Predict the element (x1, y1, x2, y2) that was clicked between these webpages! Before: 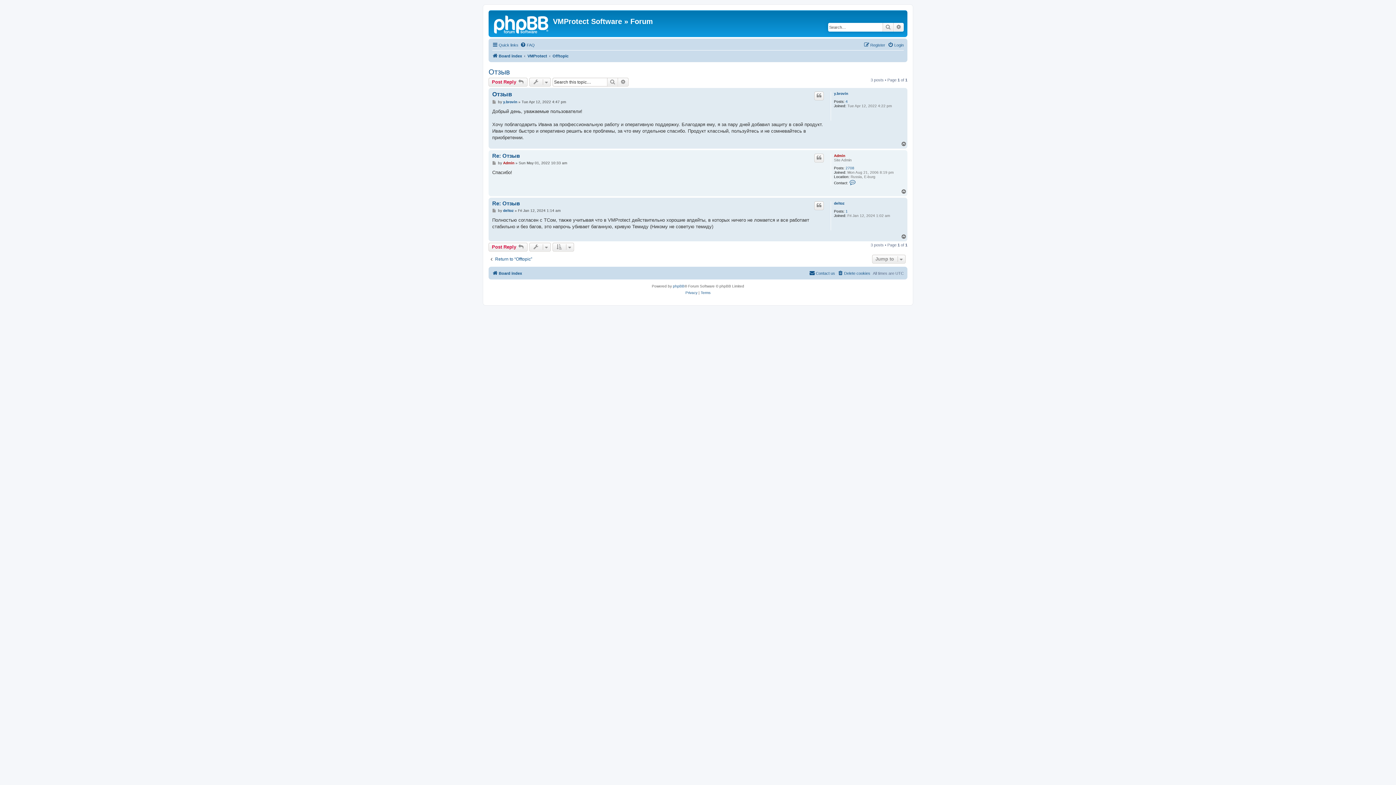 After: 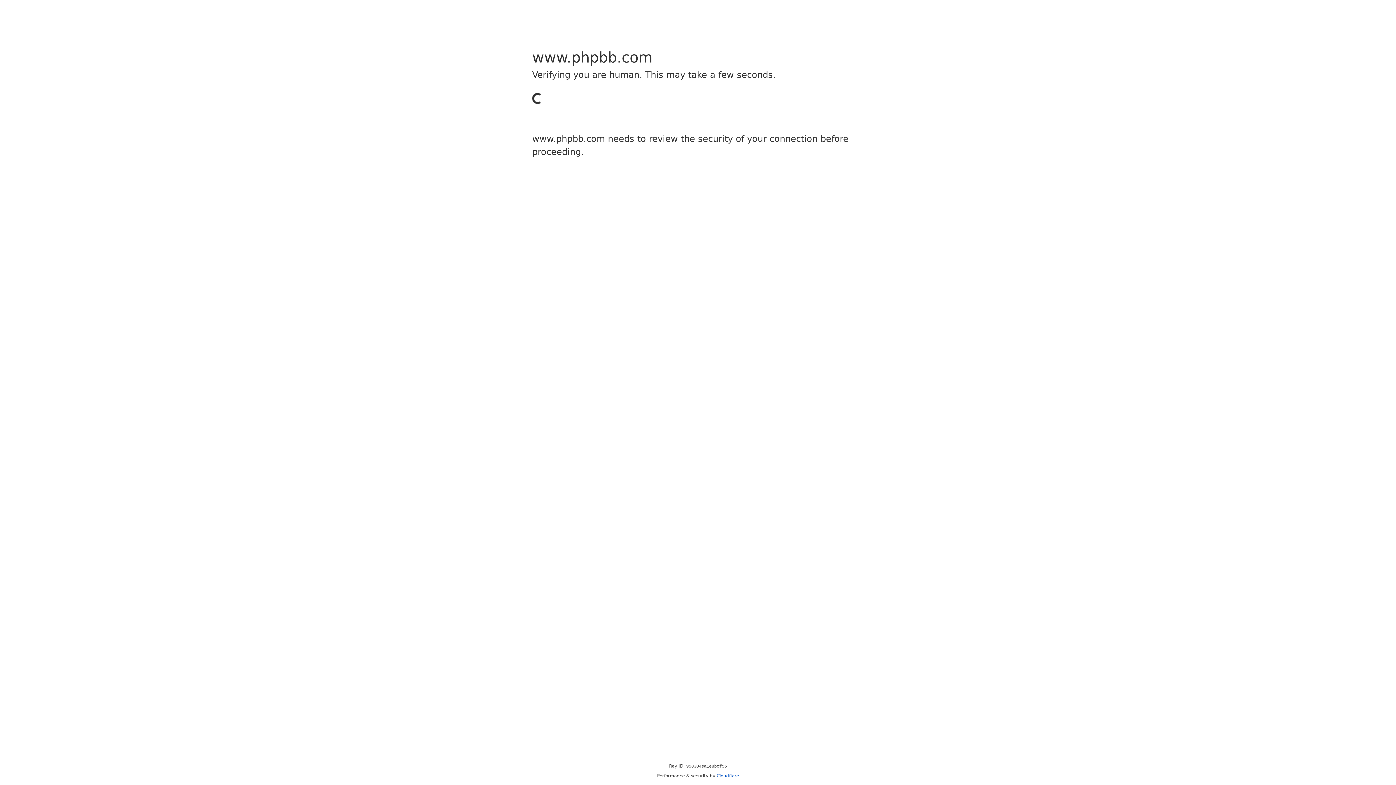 Action: bbox: (673, 283, 684, 289) label: phpBB